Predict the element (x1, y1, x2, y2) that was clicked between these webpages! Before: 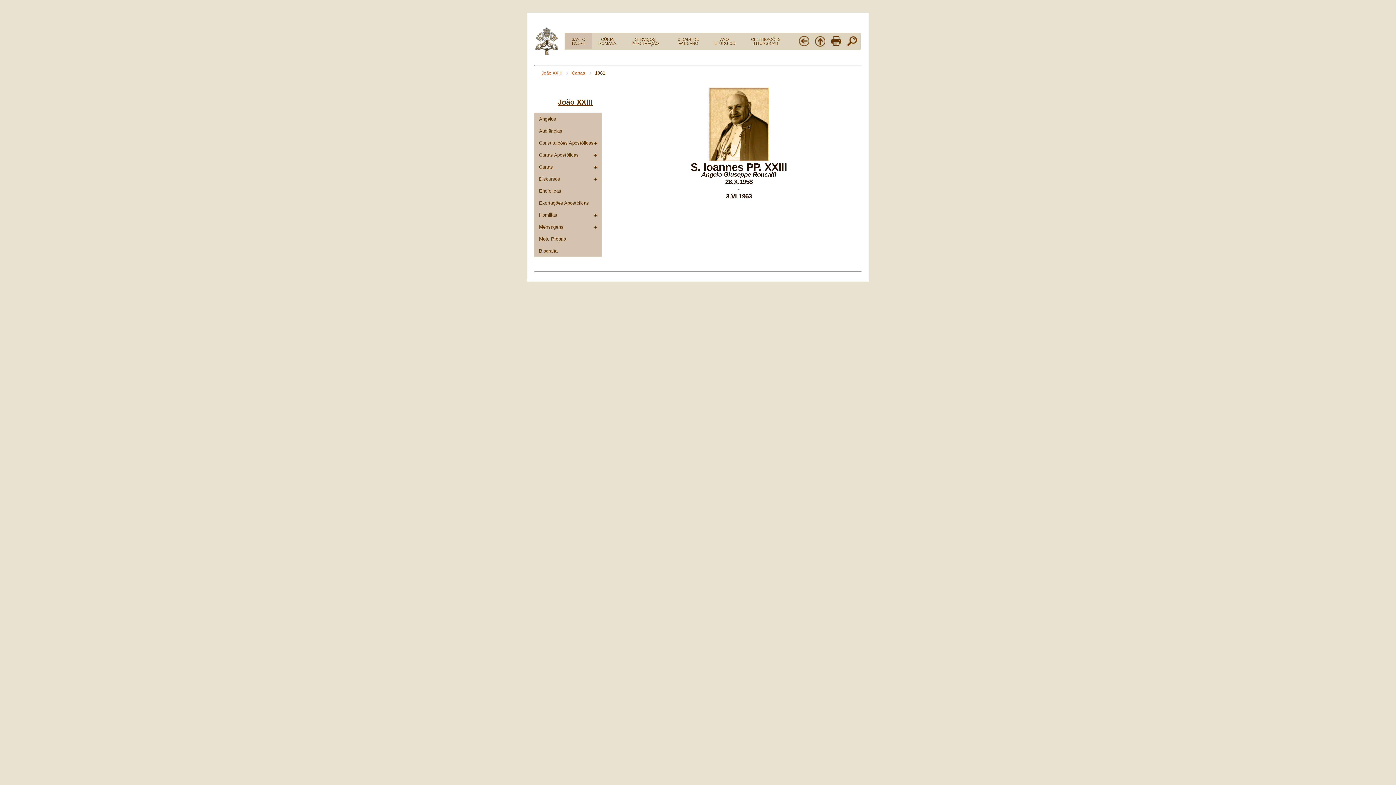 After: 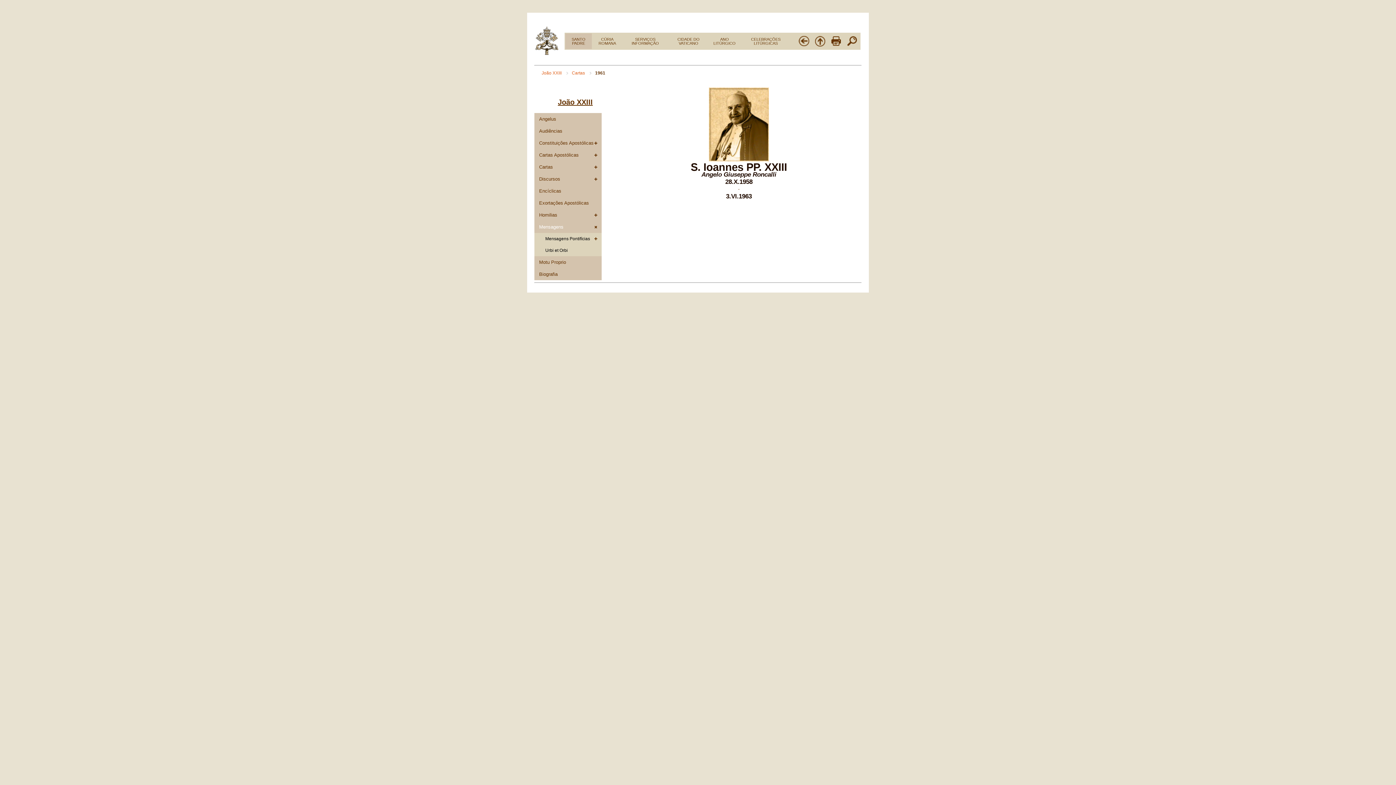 Action: label: Mensagens bbox: (534, 221, 601, 233)